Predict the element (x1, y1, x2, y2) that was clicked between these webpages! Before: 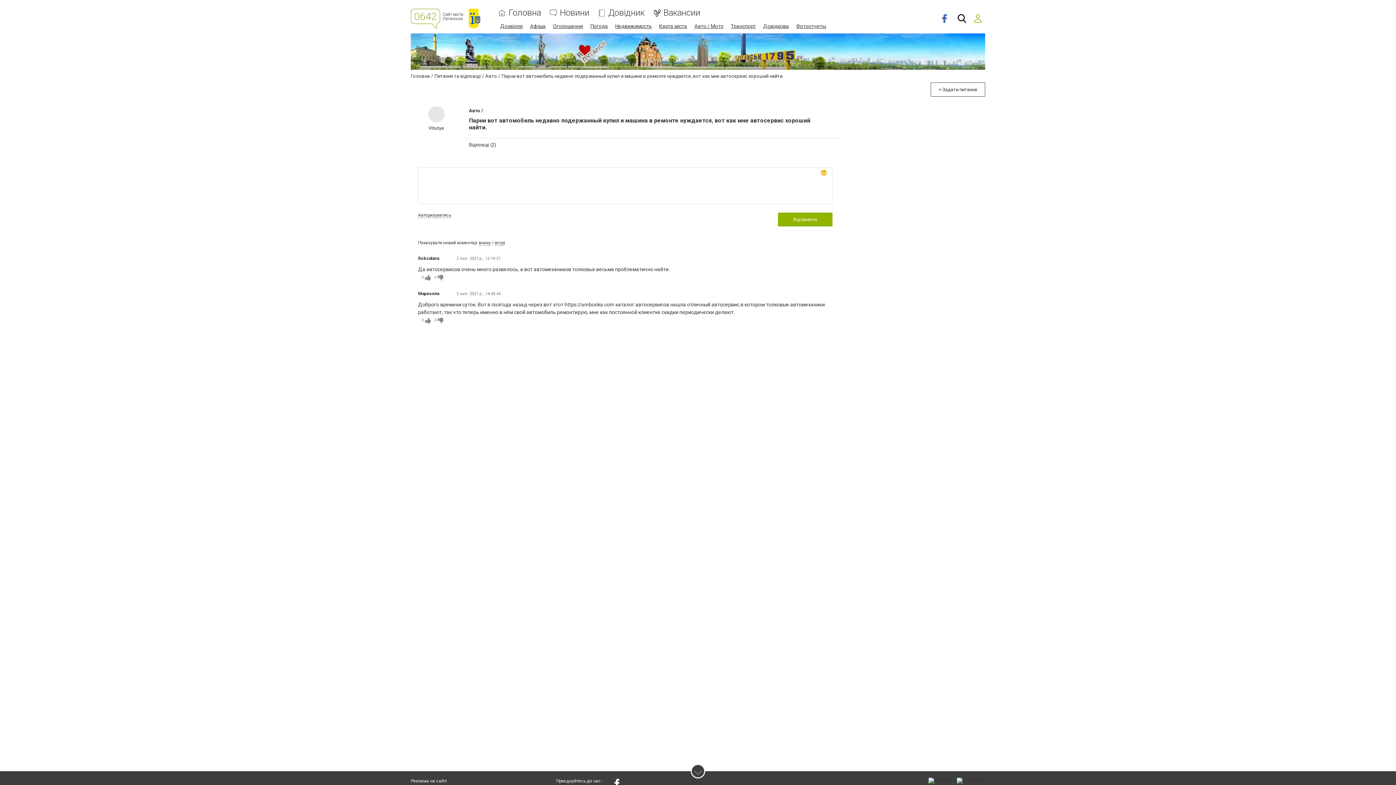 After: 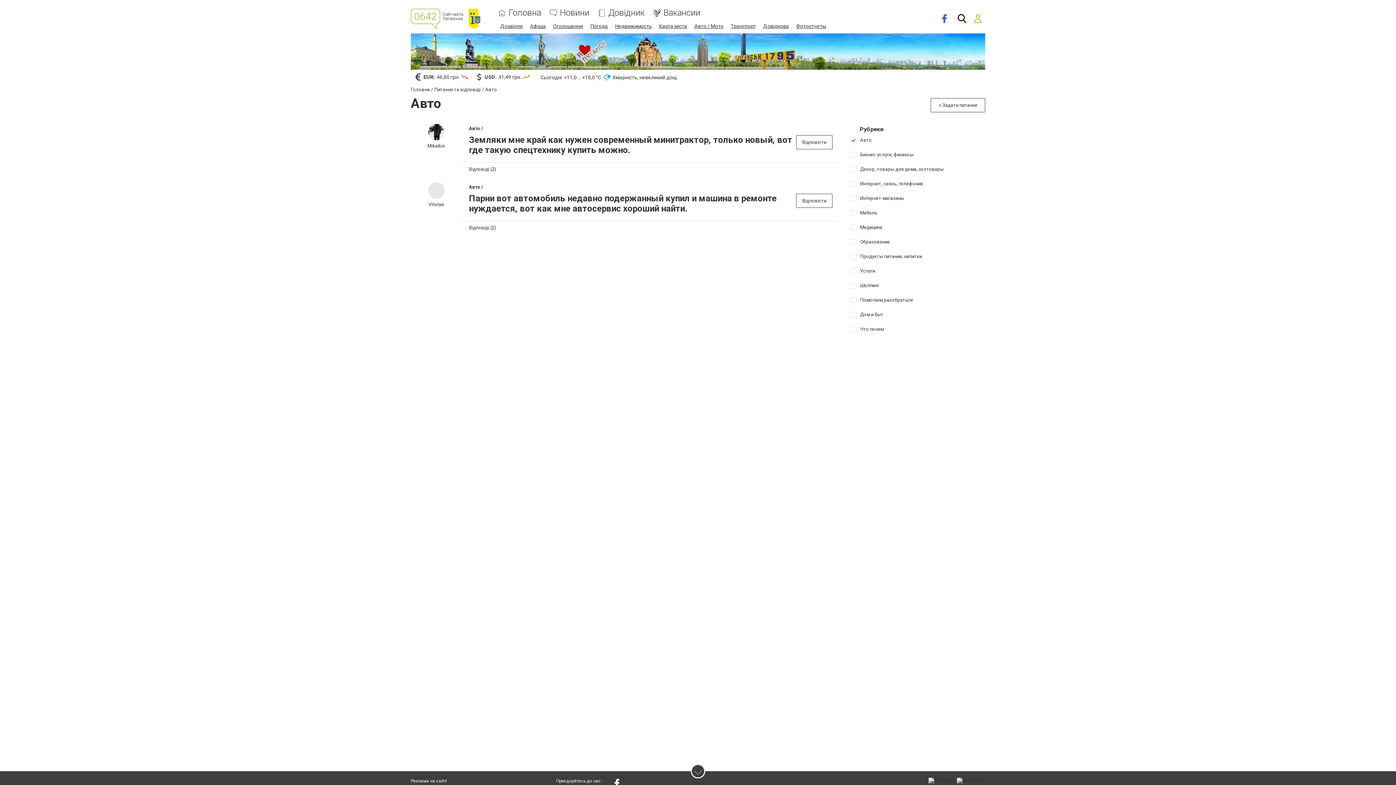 Action: bbox: (485, 73, 497, 78) label: Авто